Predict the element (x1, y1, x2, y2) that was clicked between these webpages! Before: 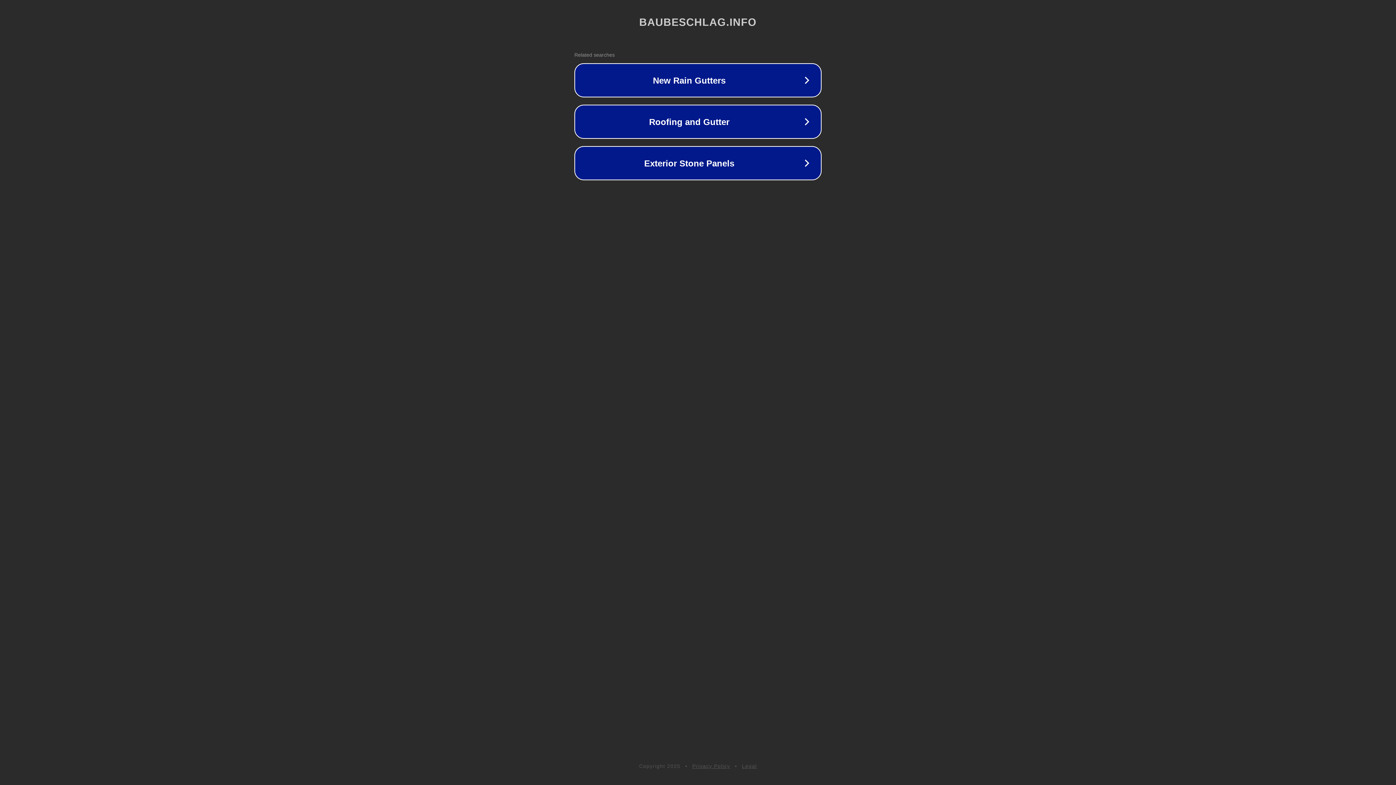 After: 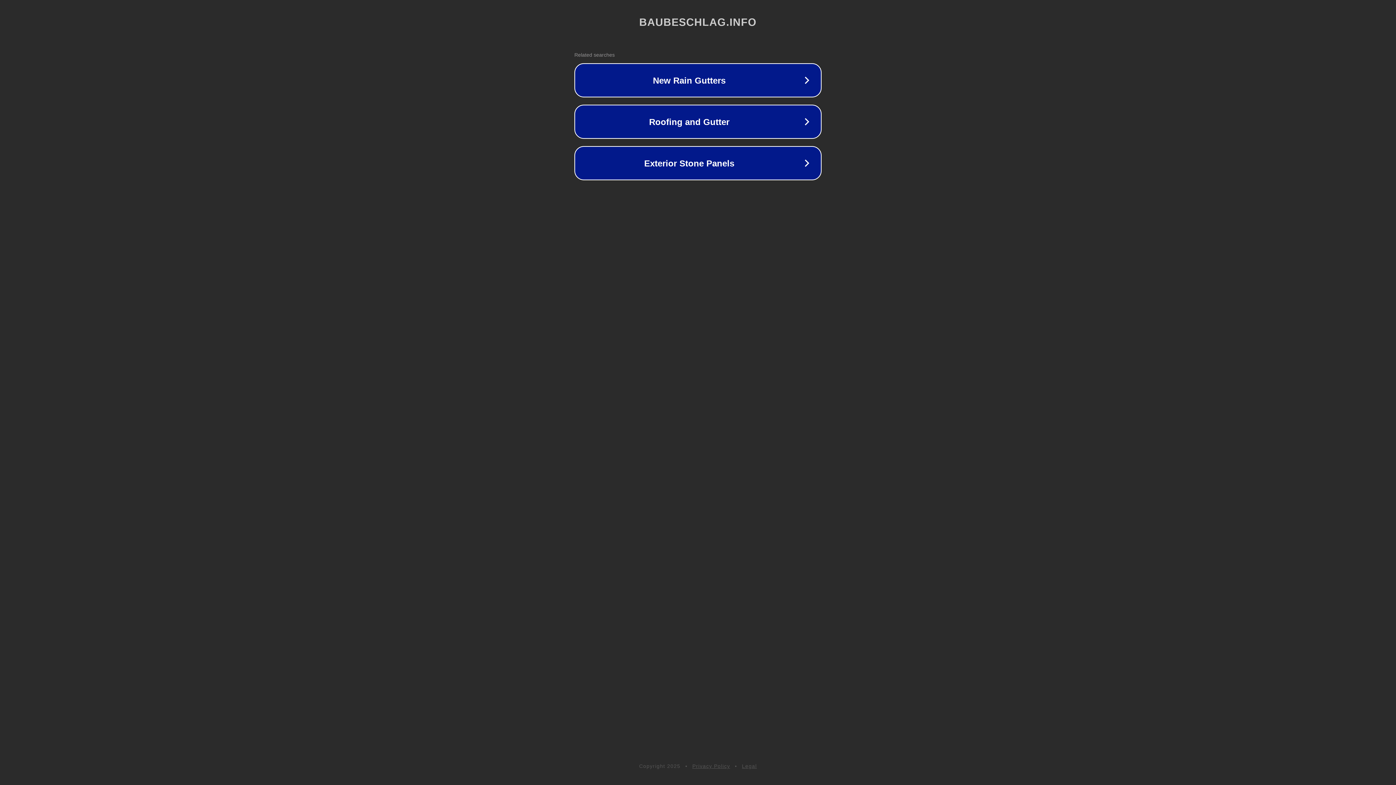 Action: bbox: (692, 763, 730, 769) label: Privacy Policy